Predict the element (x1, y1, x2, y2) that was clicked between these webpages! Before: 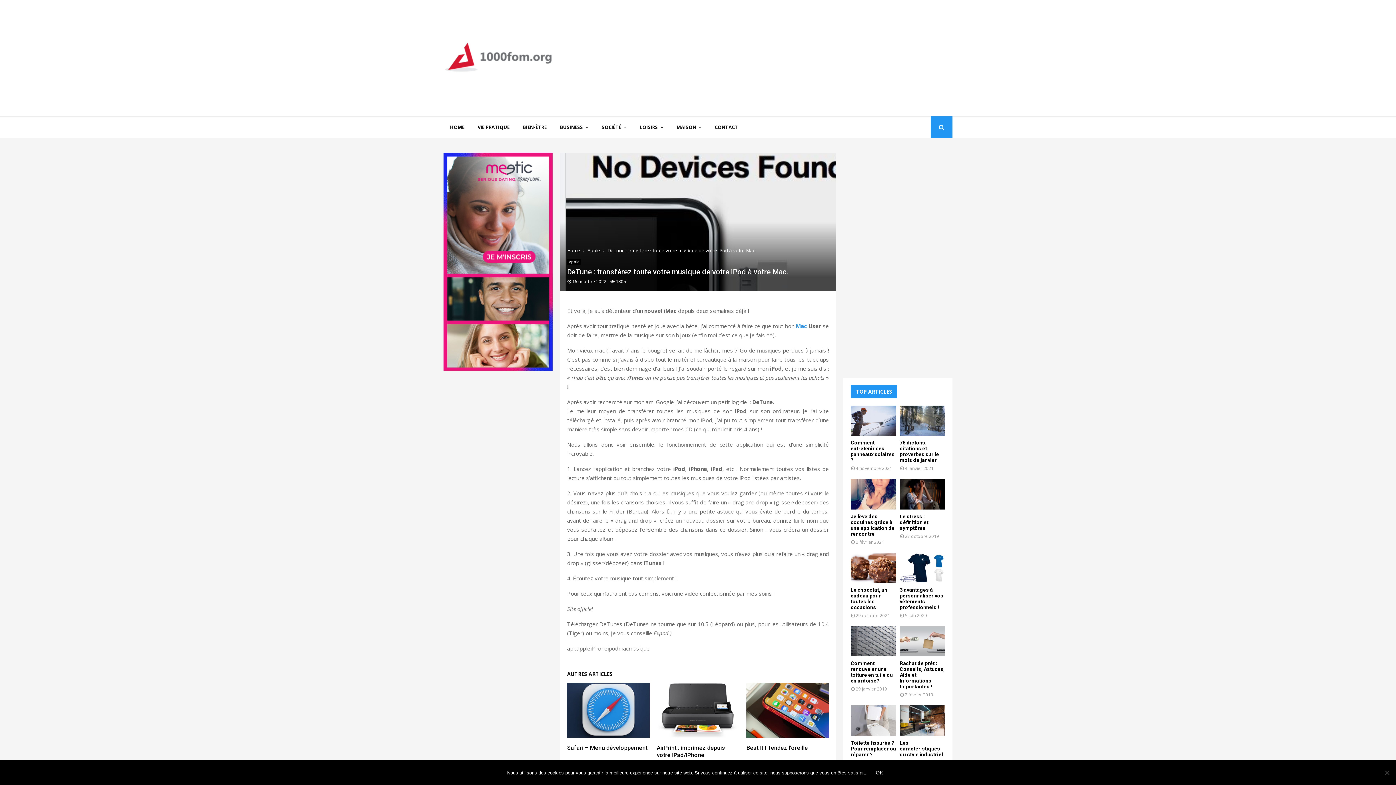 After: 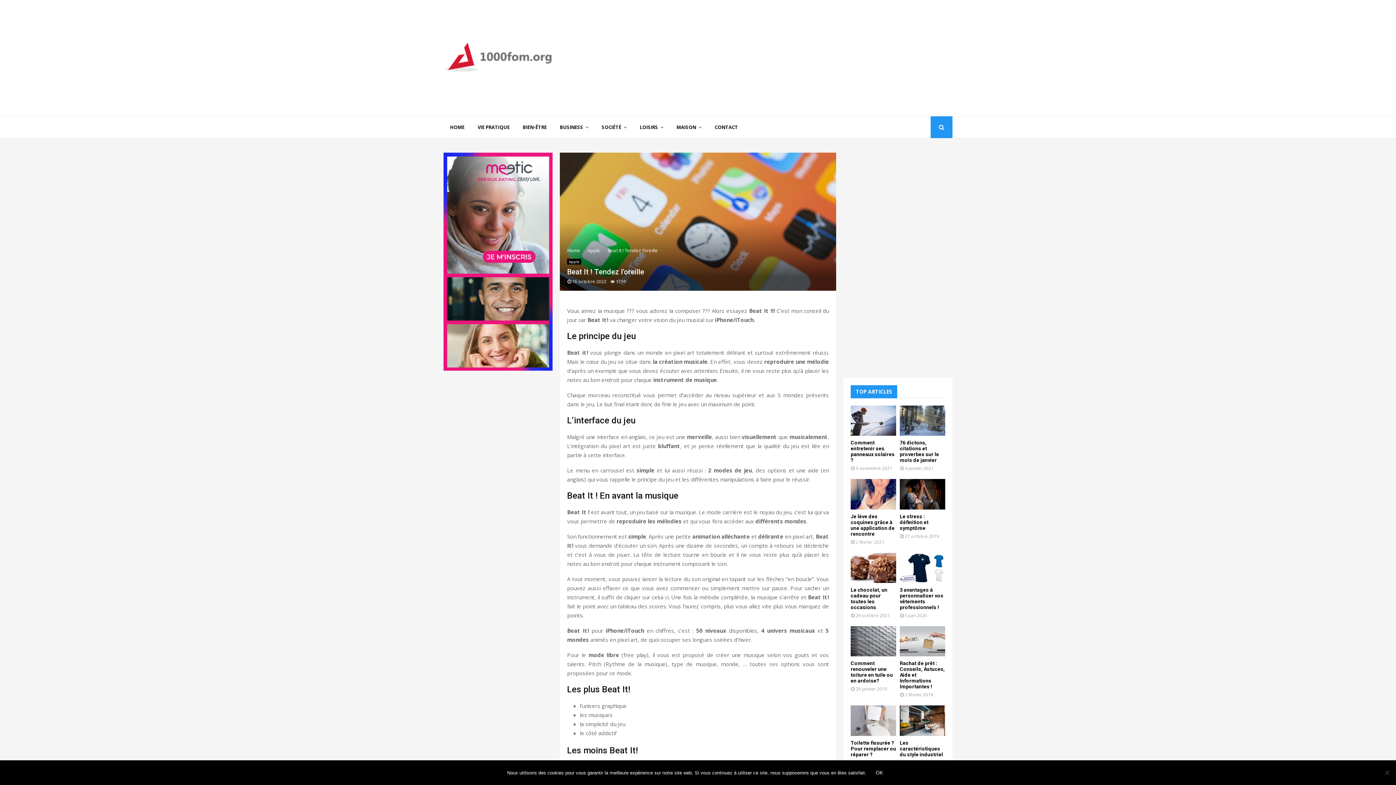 Action: bbox: (746, 744, 808, 751) label: Beat It ! Tendez l’oreille